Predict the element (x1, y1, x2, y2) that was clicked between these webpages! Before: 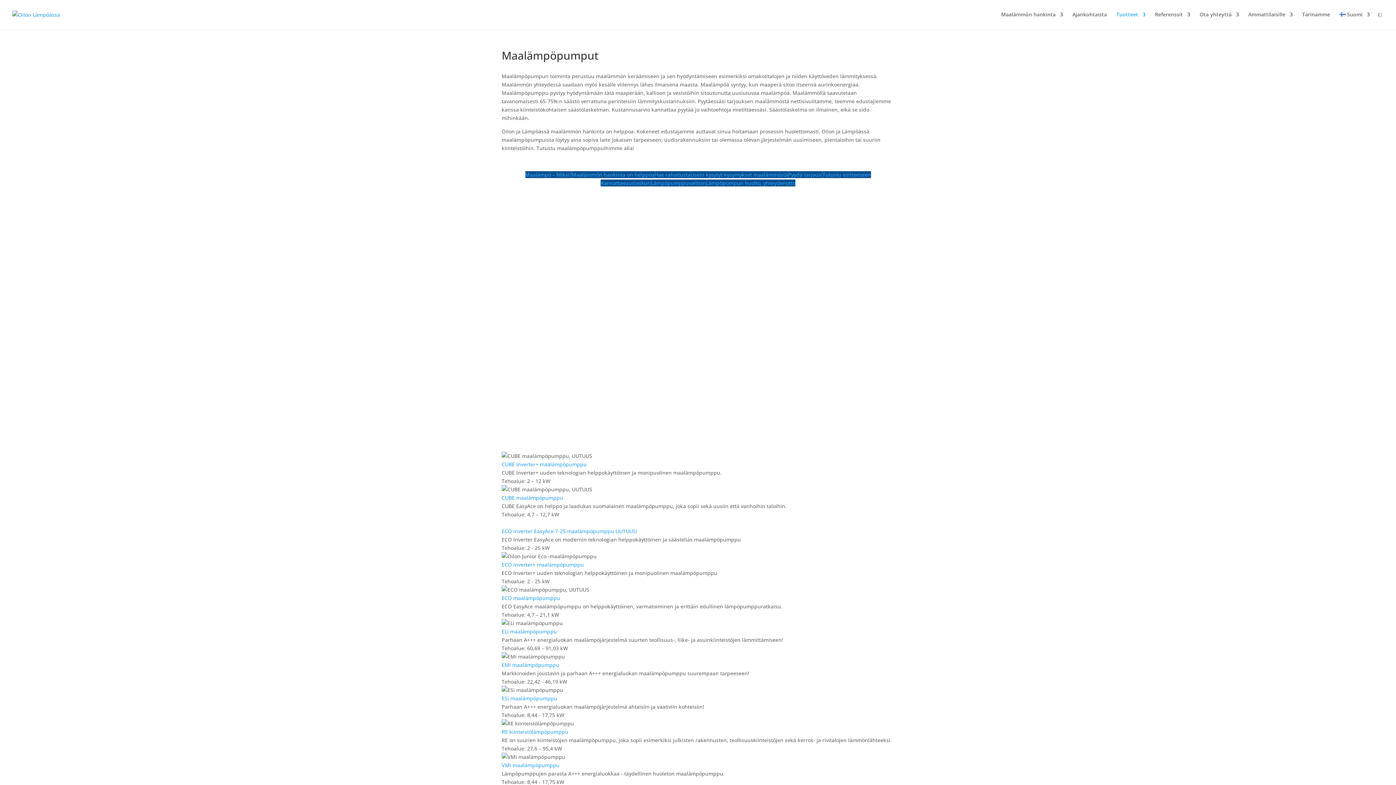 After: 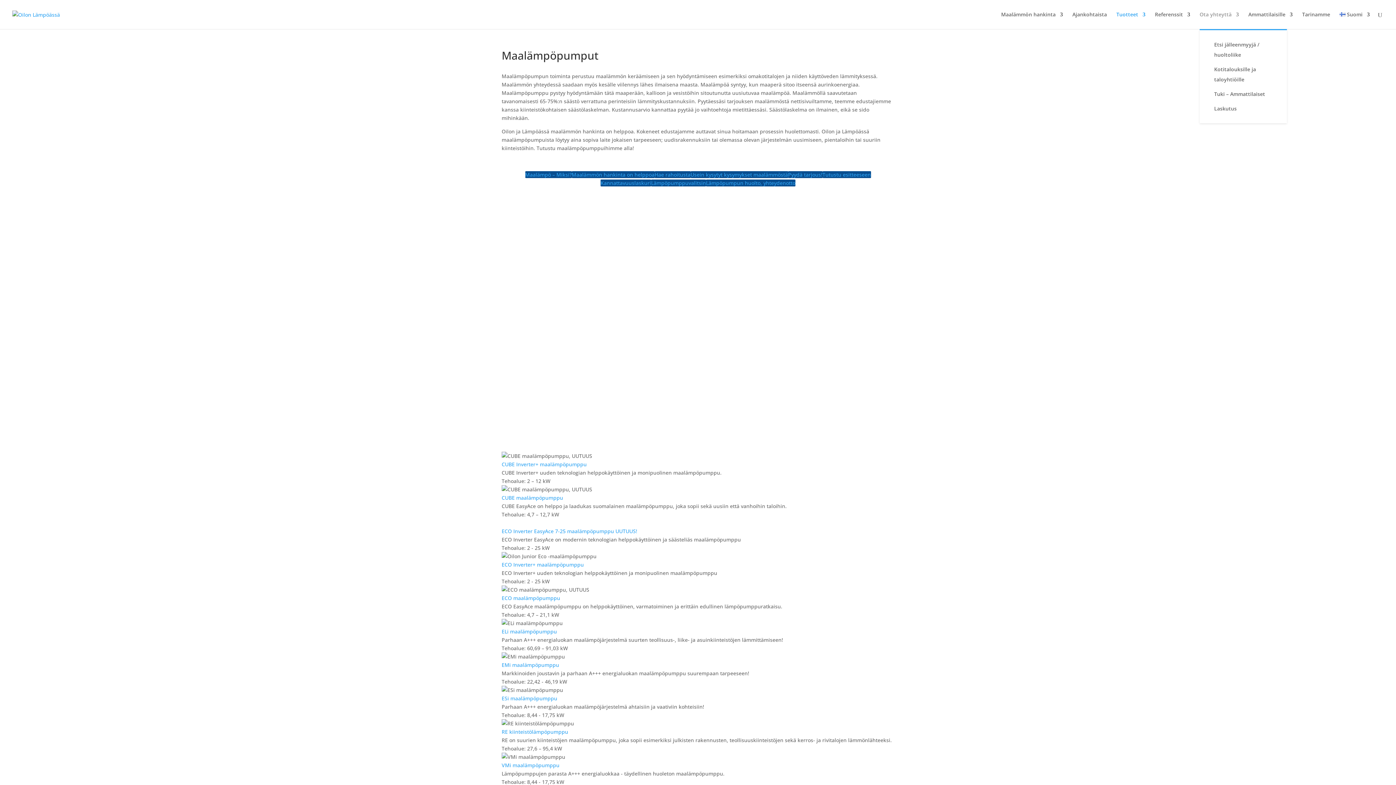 Action: bbox: (1199, 12, 1239, 29) label: Ota yhteyttä